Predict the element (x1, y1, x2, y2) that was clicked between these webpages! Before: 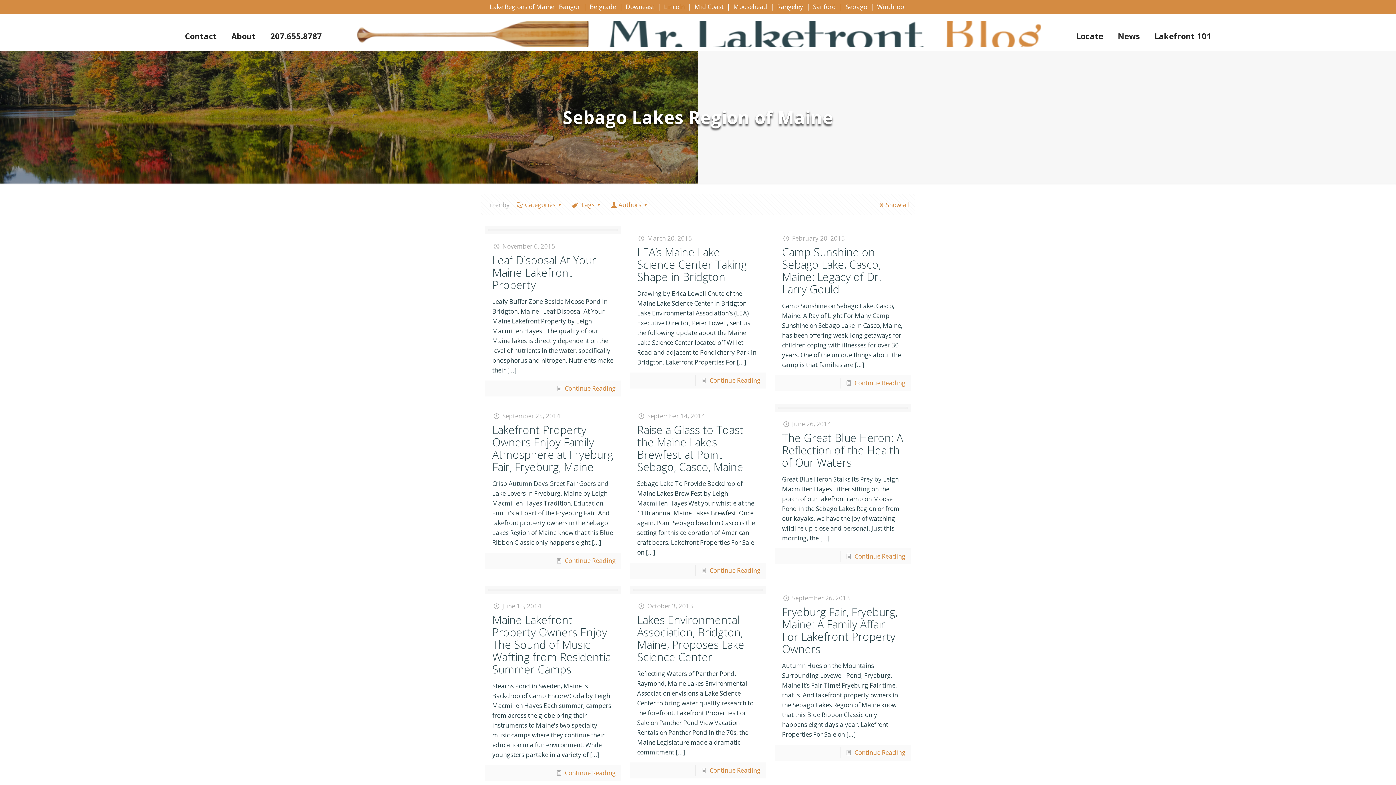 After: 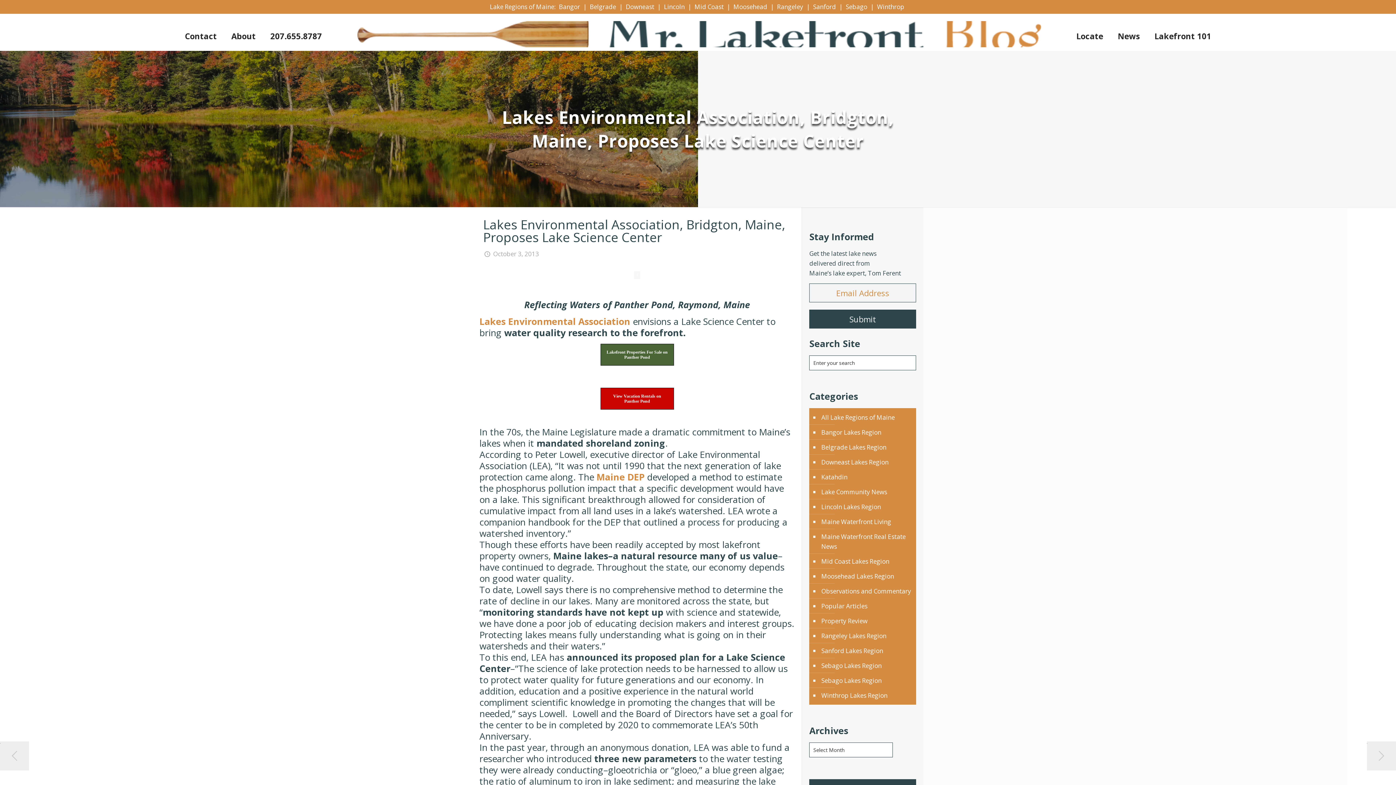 Action: label: Continue Reading bbox: (709, 766, 760, 774)